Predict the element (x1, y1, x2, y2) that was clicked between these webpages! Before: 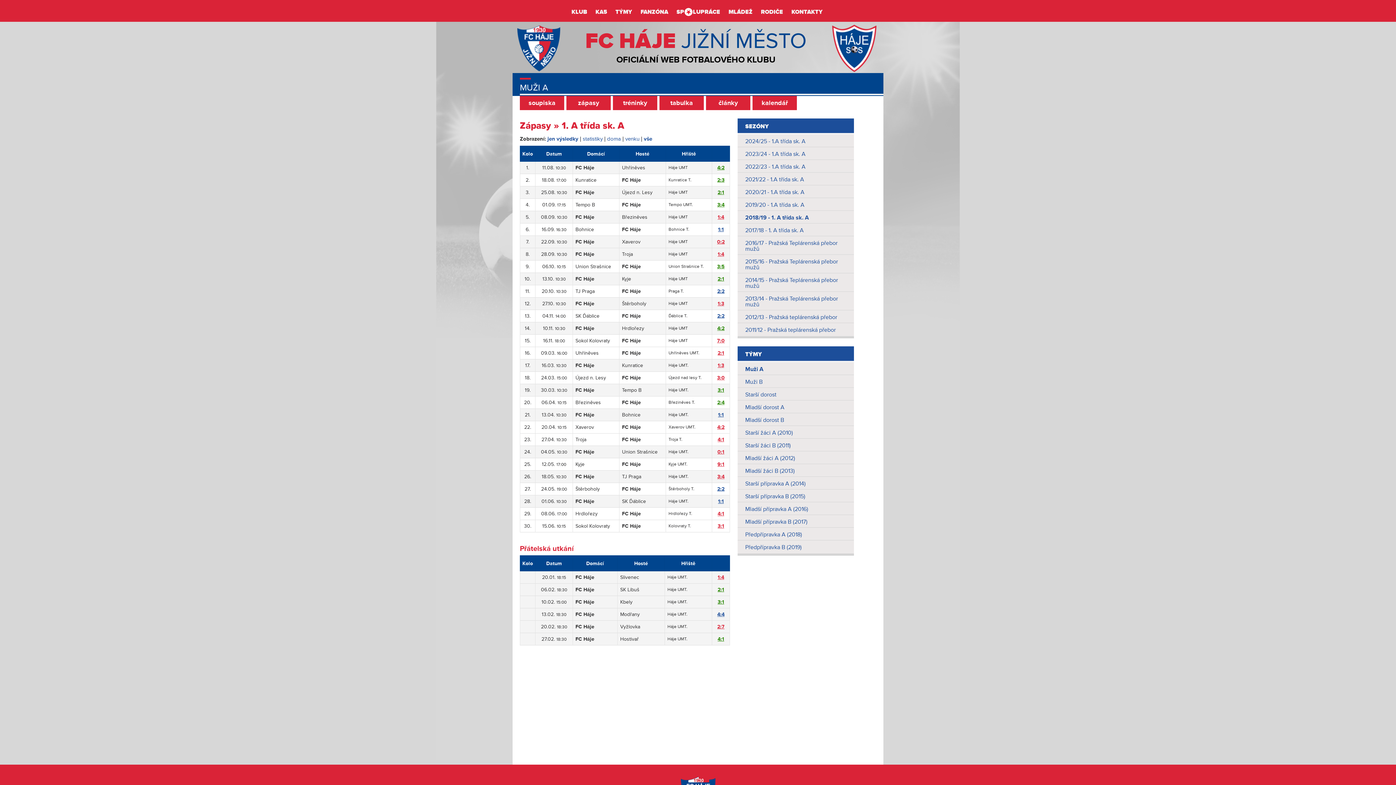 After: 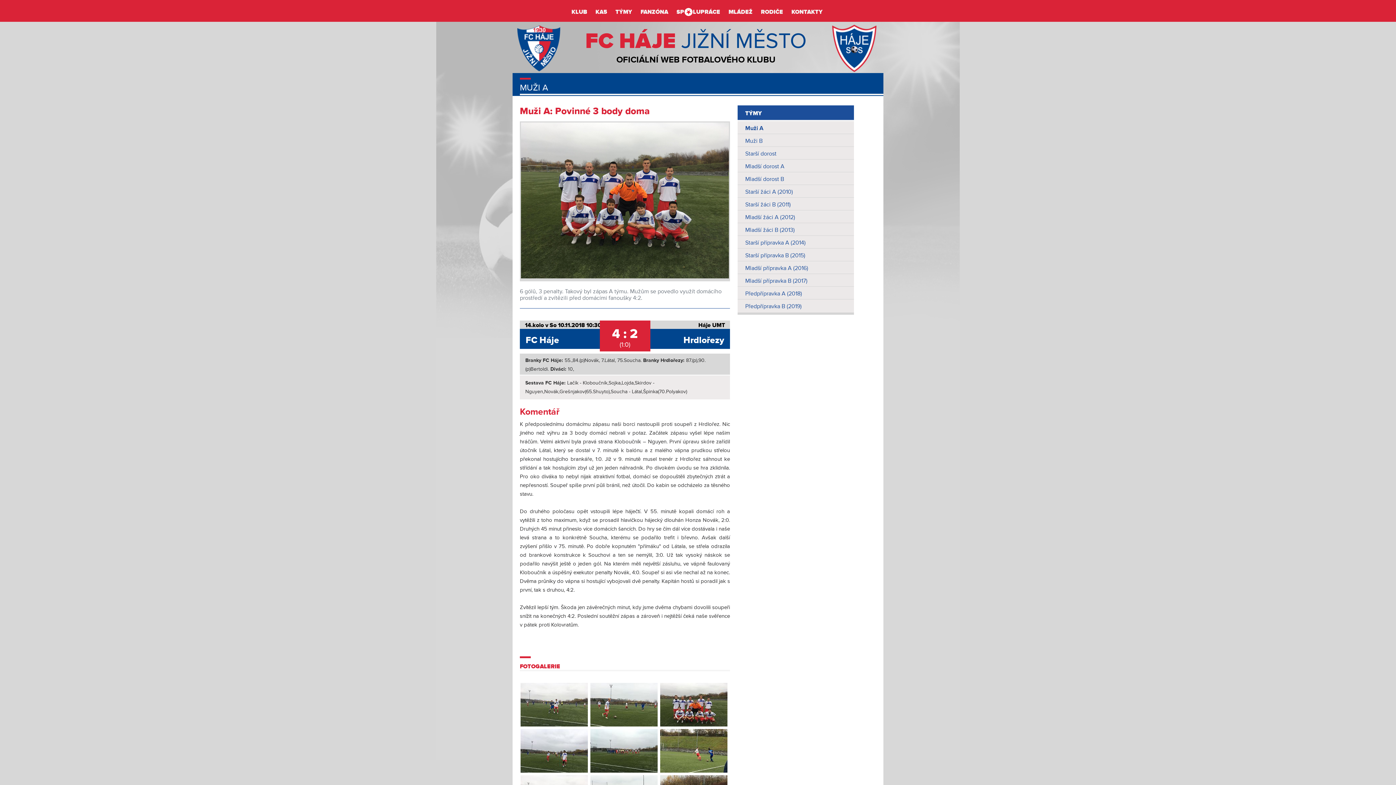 Action: bbox: (717, 325, 724, 331) label: 4:2